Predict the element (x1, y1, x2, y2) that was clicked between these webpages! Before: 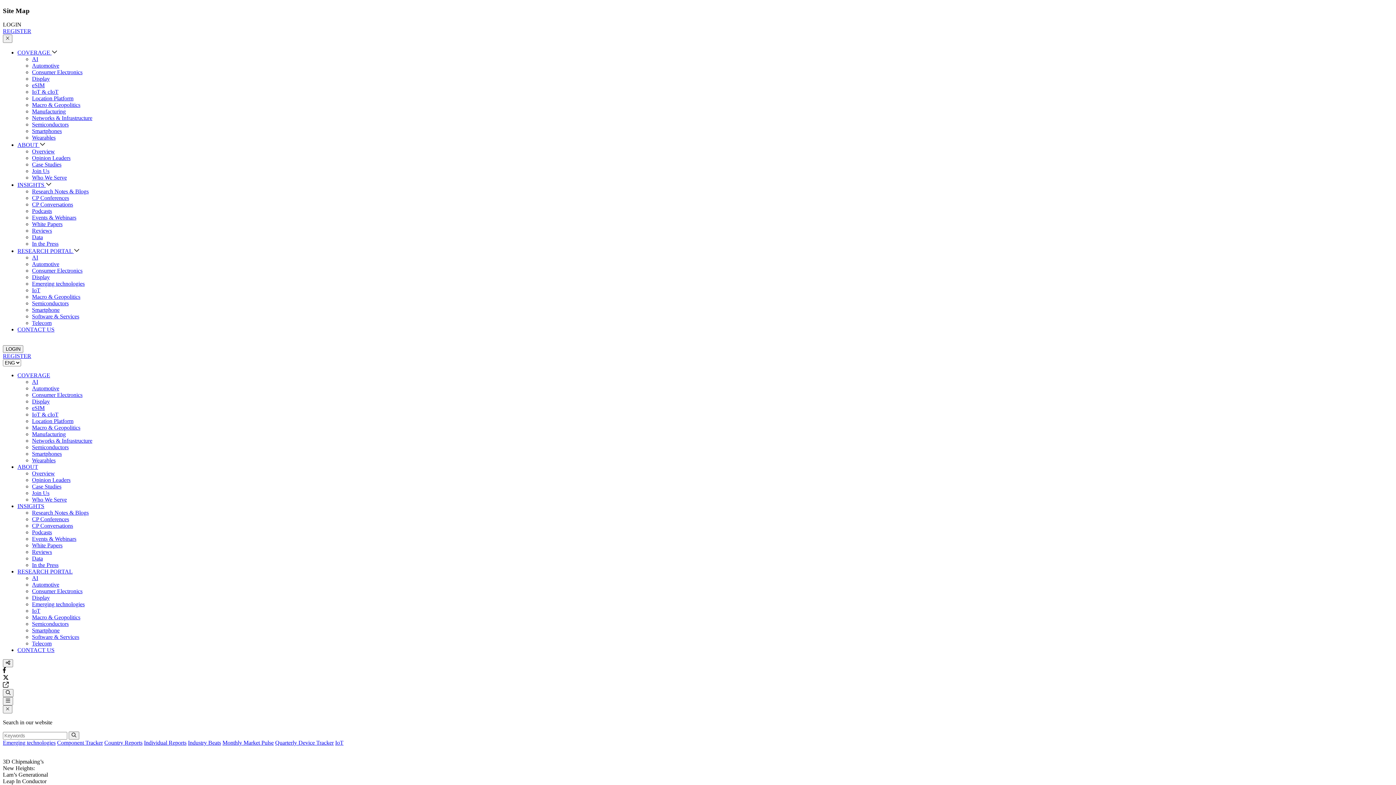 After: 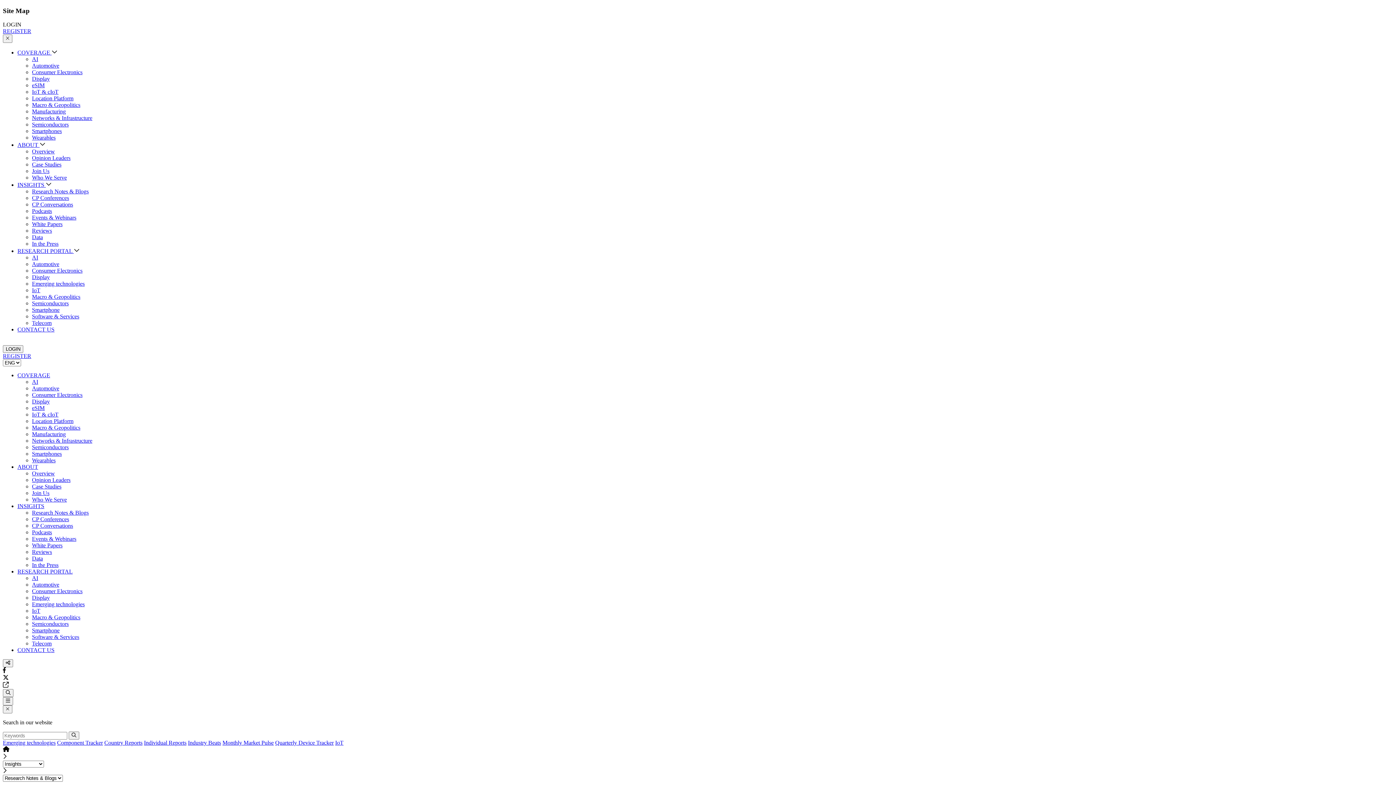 Action: bbox: (32, 509, 88, 515) label: Research Notes & Blogs